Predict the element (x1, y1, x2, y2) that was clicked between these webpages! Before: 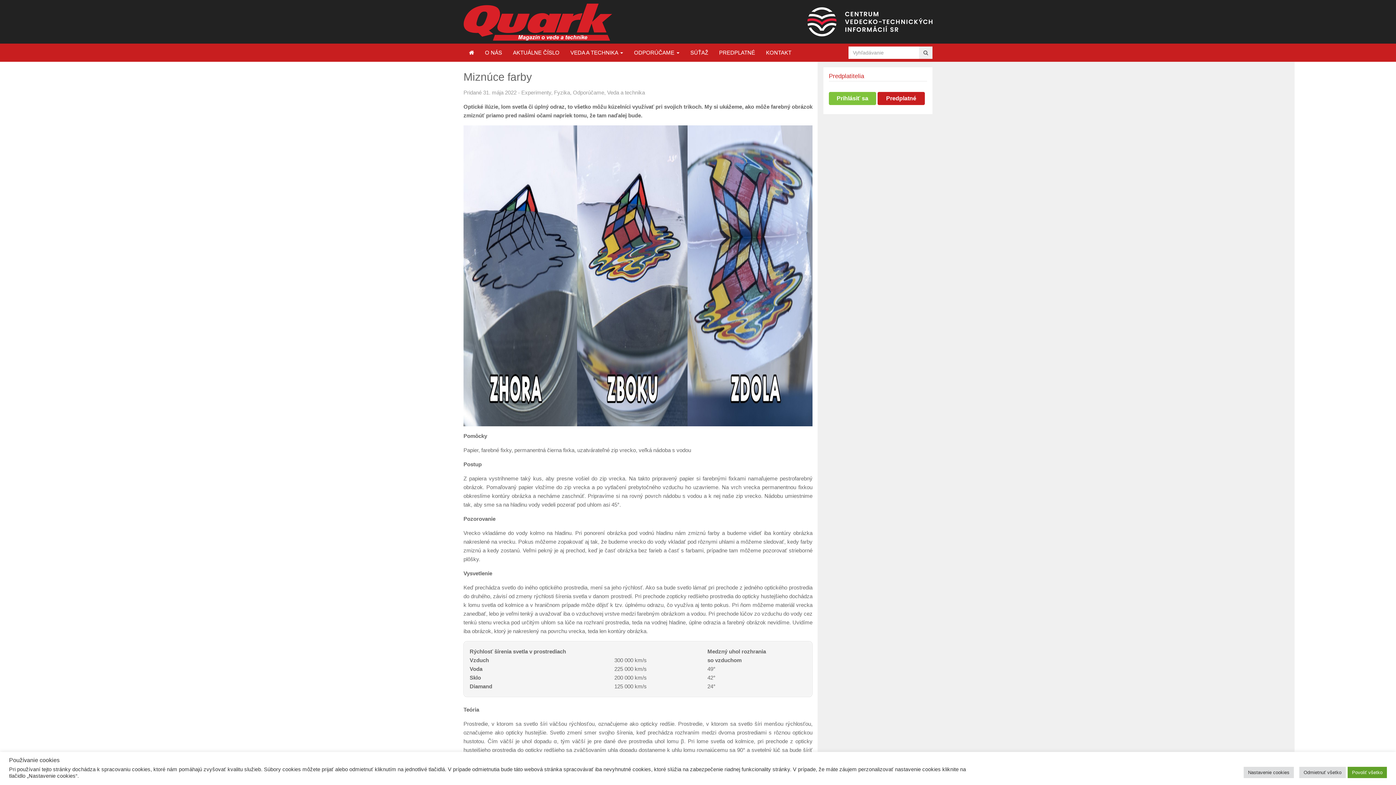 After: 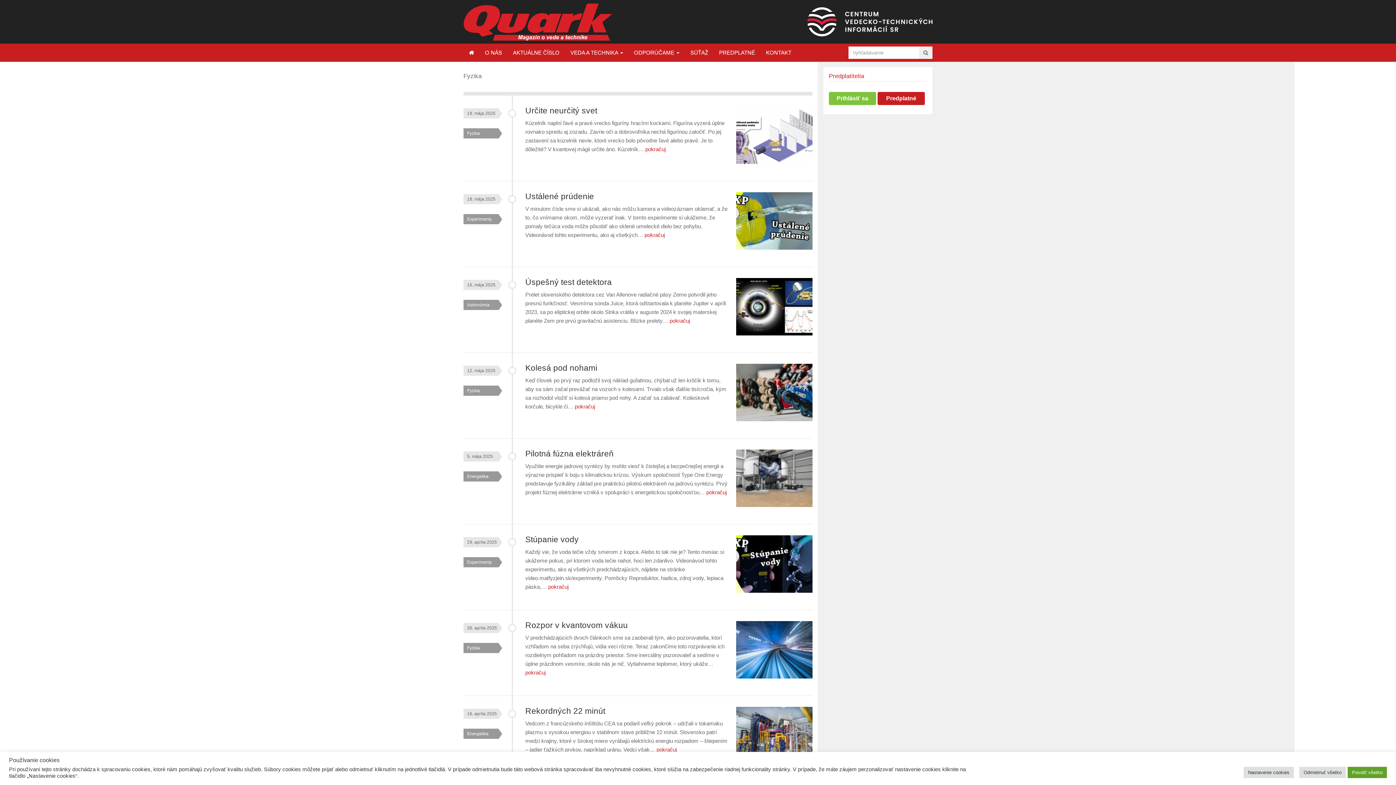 Action: bbox: (554, 89, 570, 95) label: Fyzika